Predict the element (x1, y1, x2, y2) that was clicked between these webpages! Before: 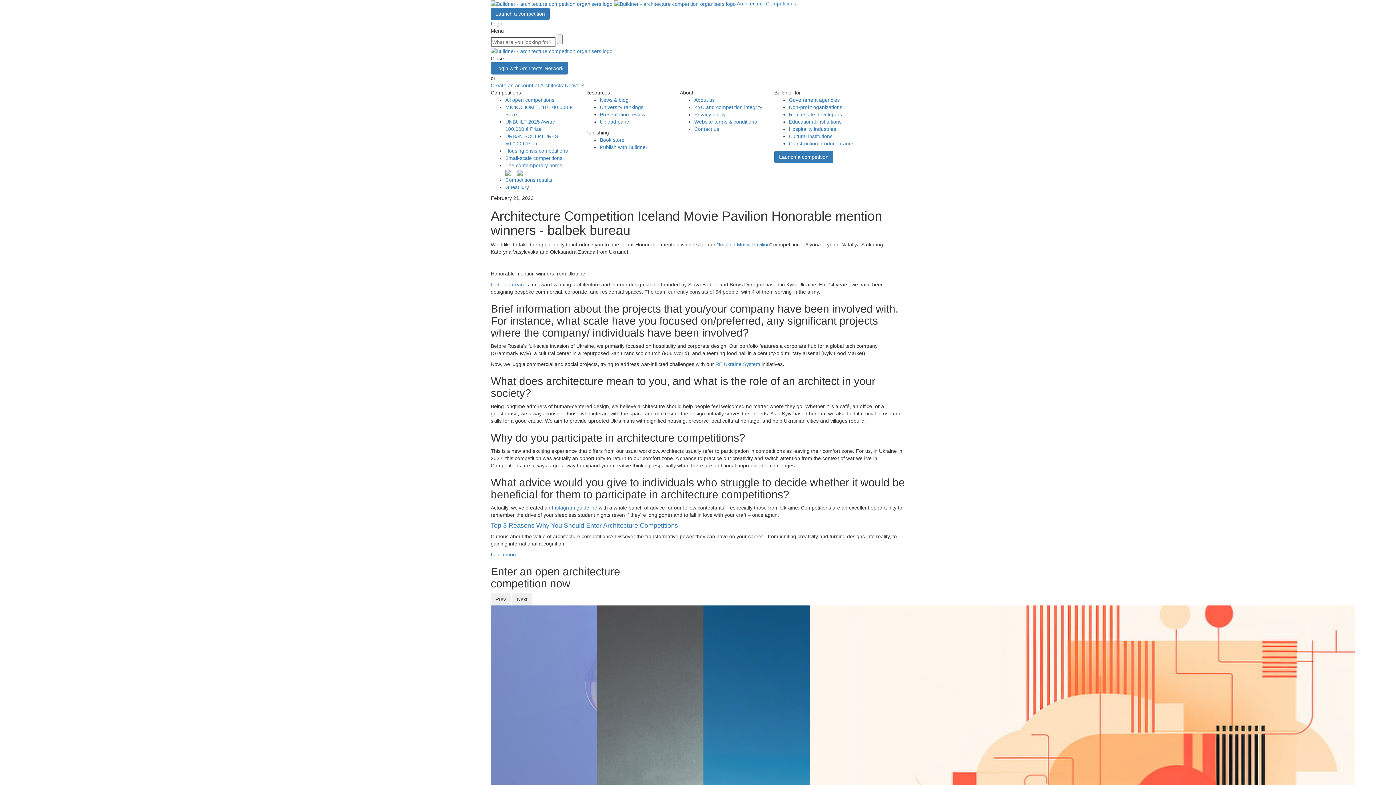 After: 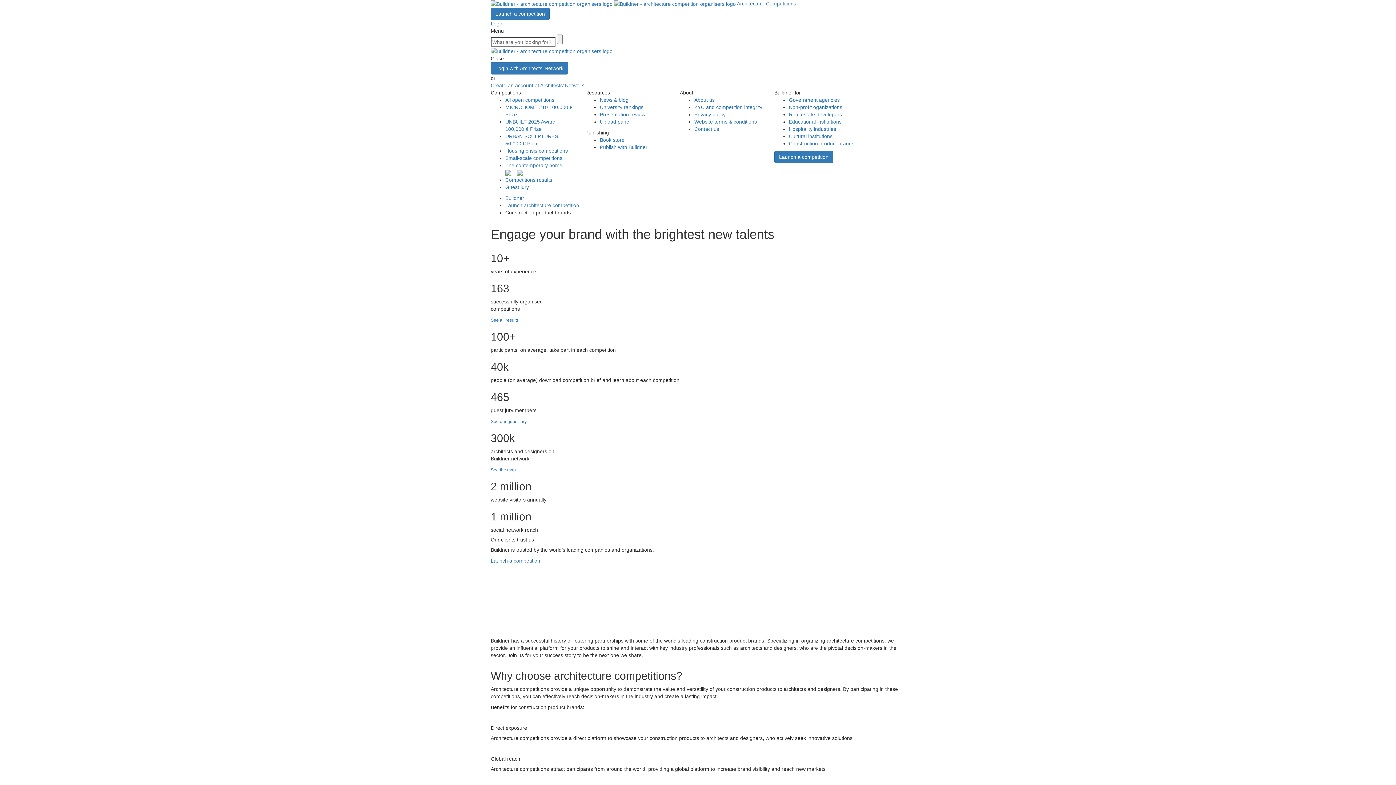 Action: bbox: (789, 140, 854, 146) label: Construction product brands